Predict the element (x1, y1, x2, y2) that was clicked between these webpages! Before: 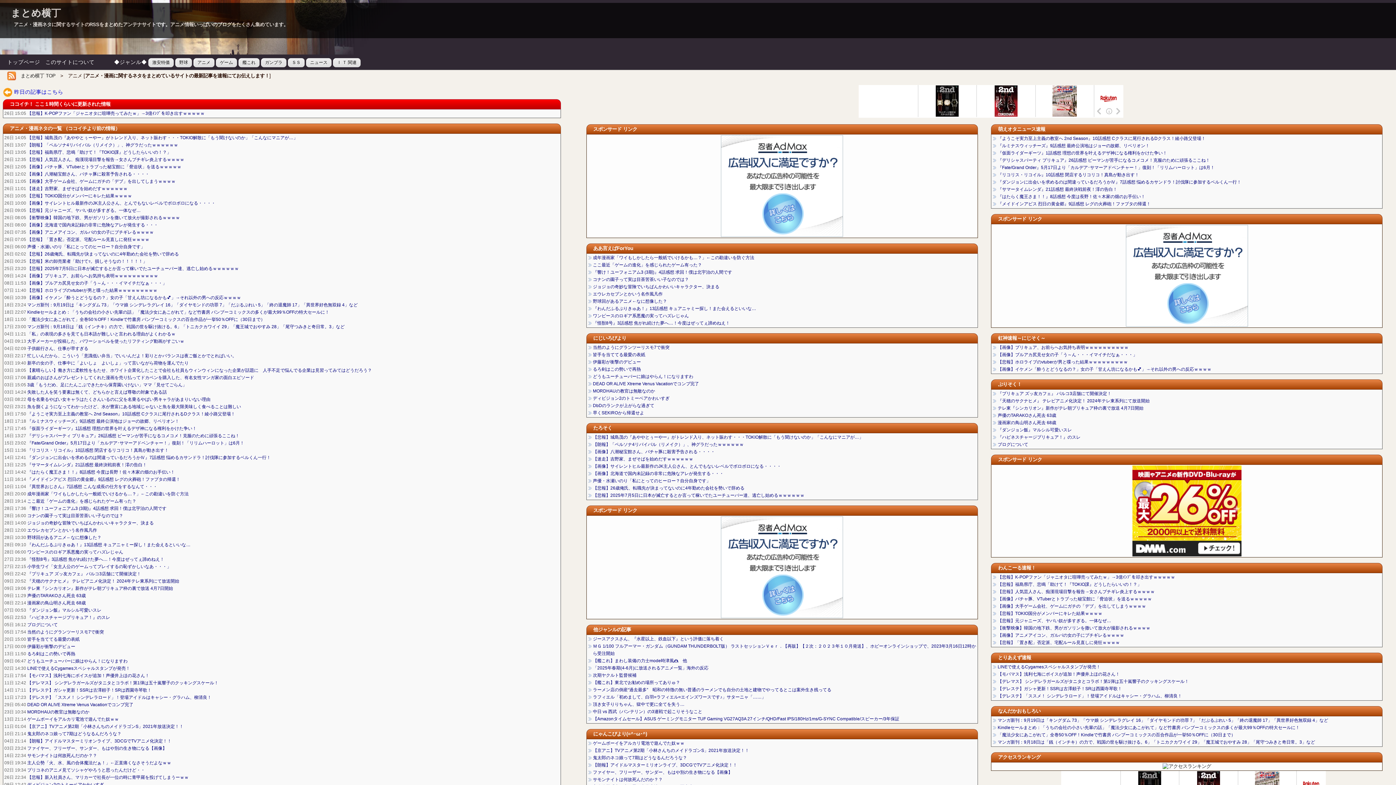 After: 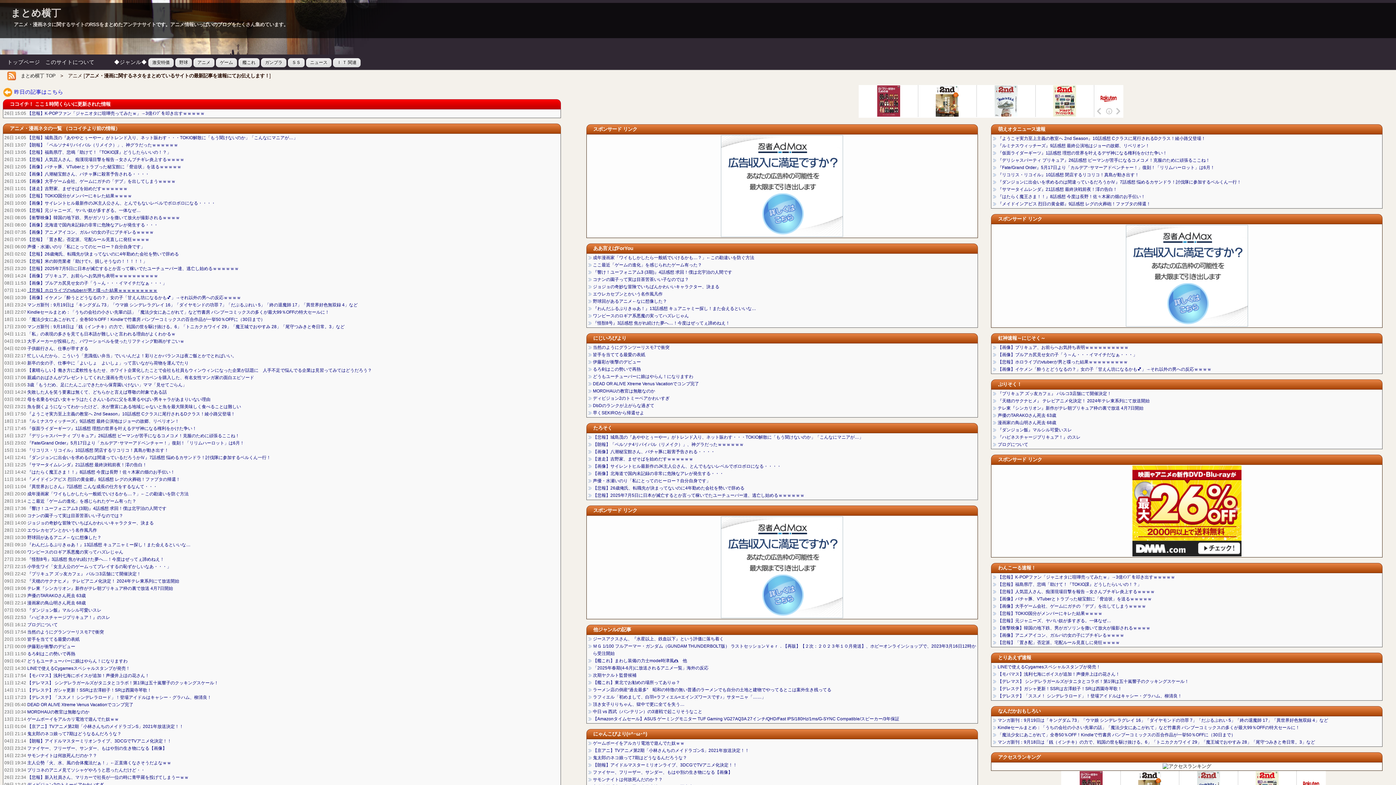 Action: bbox: (27, 288, 157, 293) label: 【悲報】ホロライブのvtuberが男と喋った結果ｗｗｗｗｗｗｗｗｗ